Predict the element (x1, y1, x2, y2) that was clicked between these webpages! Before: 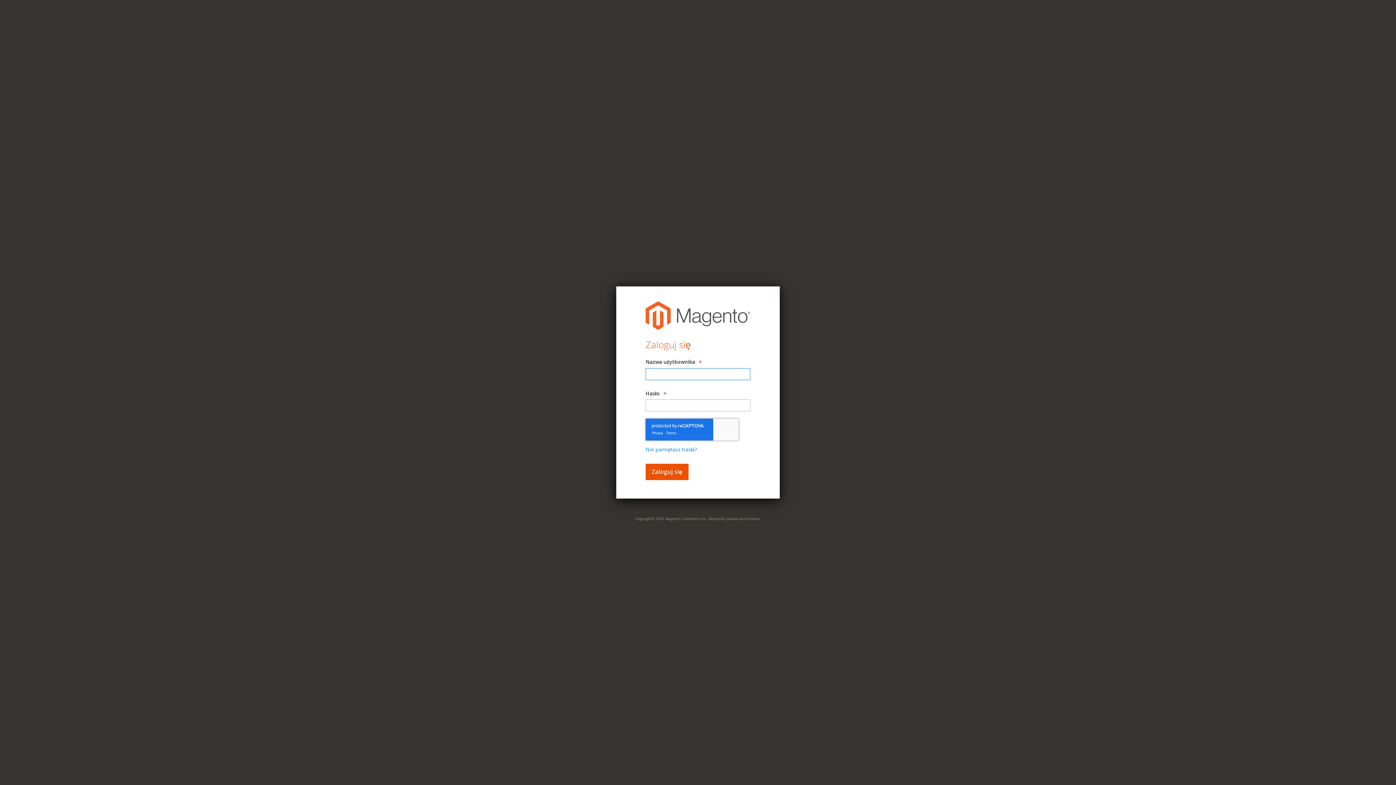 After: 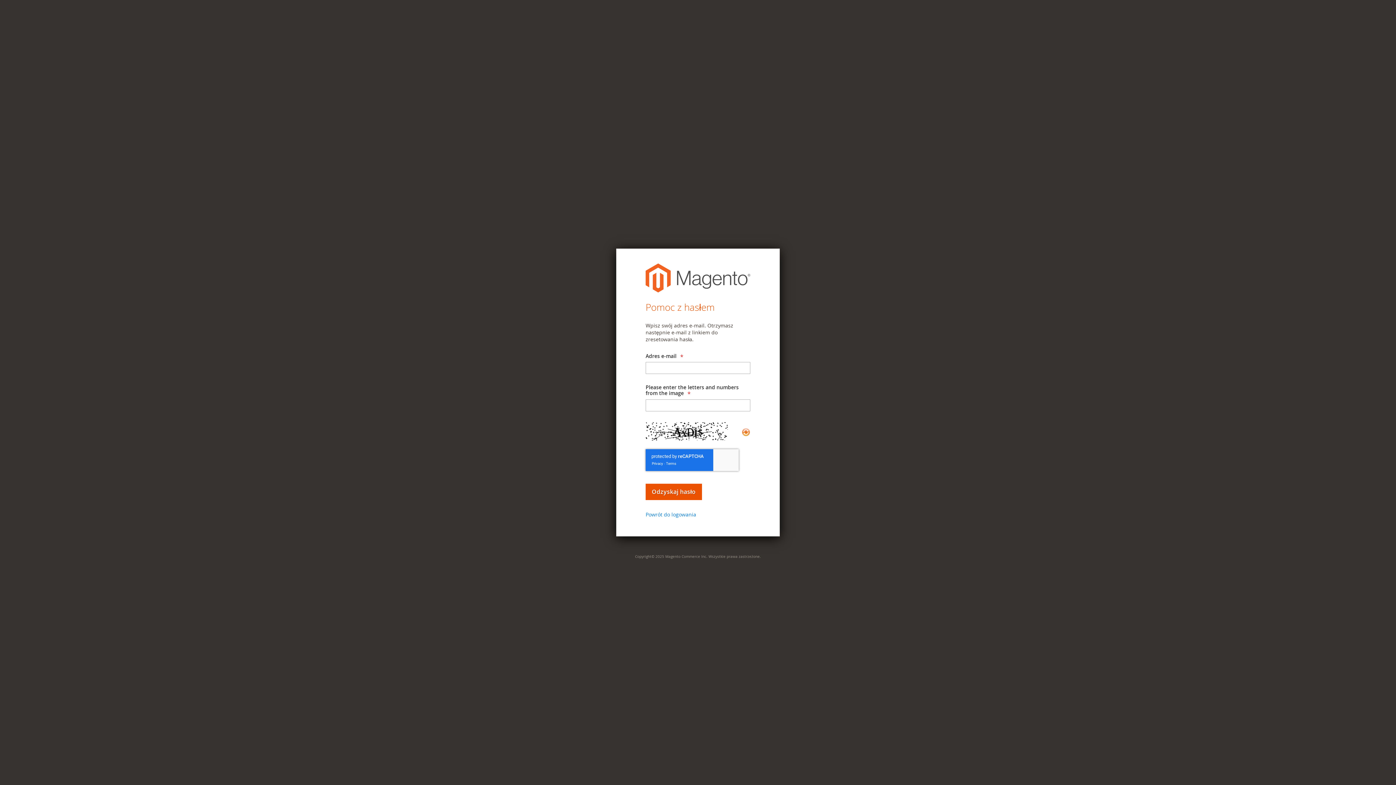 Action: bbox: (645, 446, 697, 453) label: Nie pamiętasz hasła?